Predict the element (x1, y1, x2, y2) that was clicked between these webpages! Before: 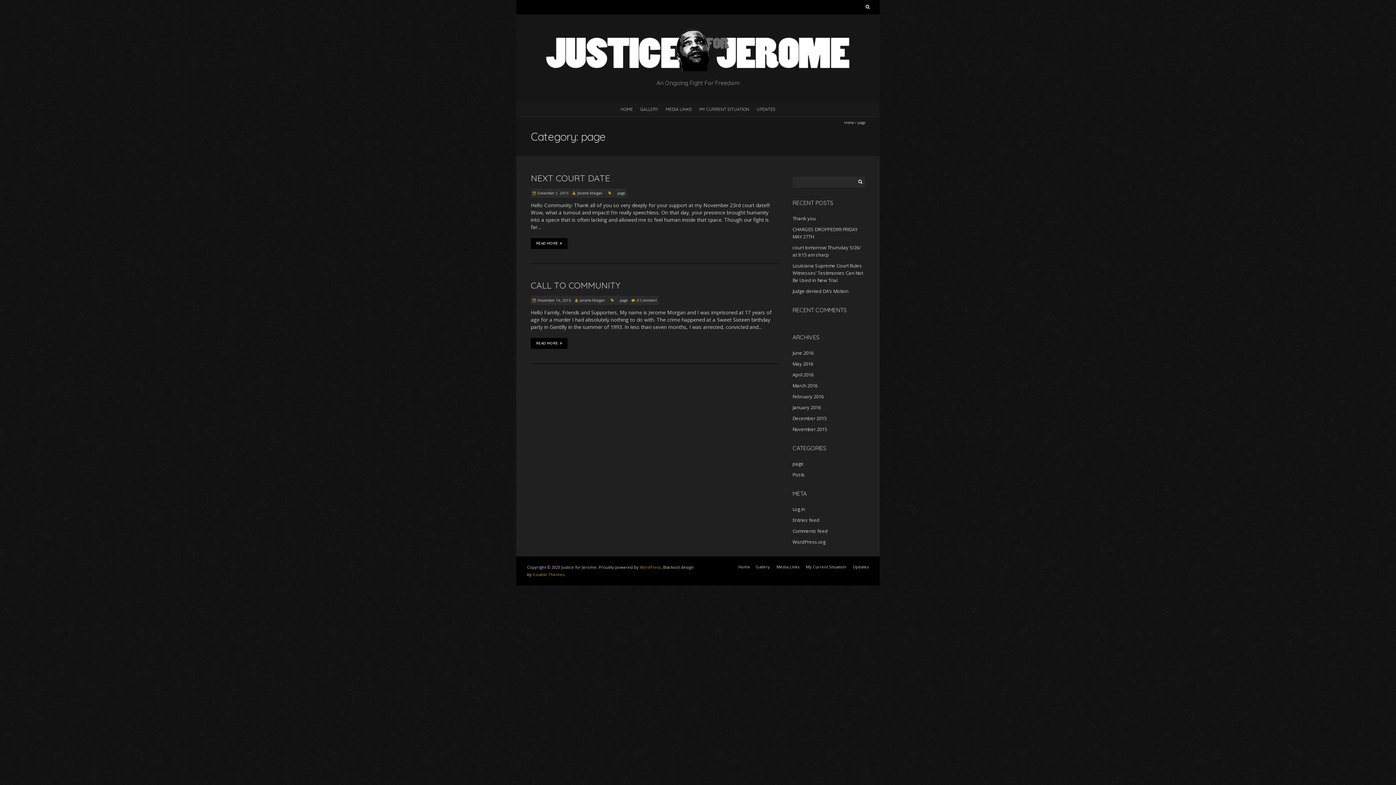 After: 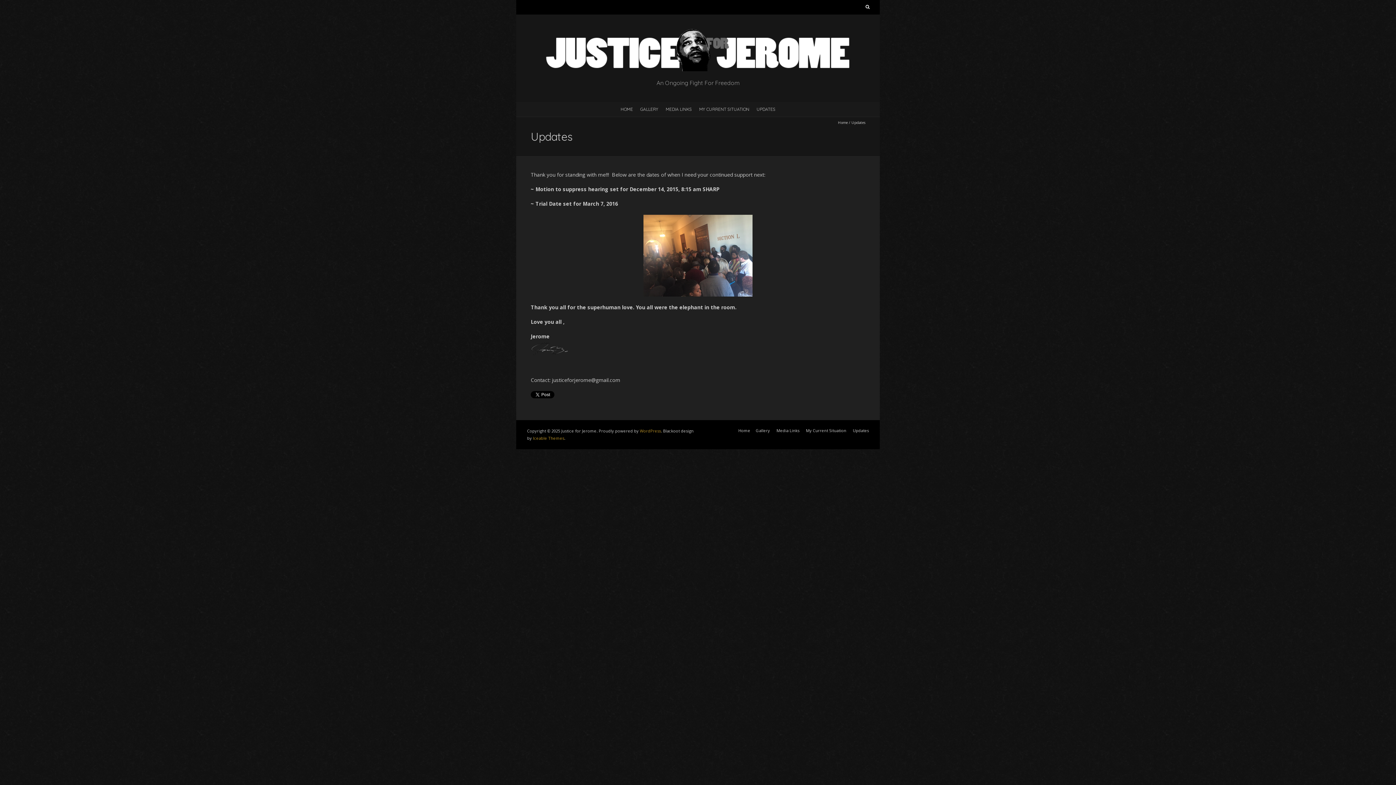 Action: label: Updates bbox: (853, 564, 869, 569)